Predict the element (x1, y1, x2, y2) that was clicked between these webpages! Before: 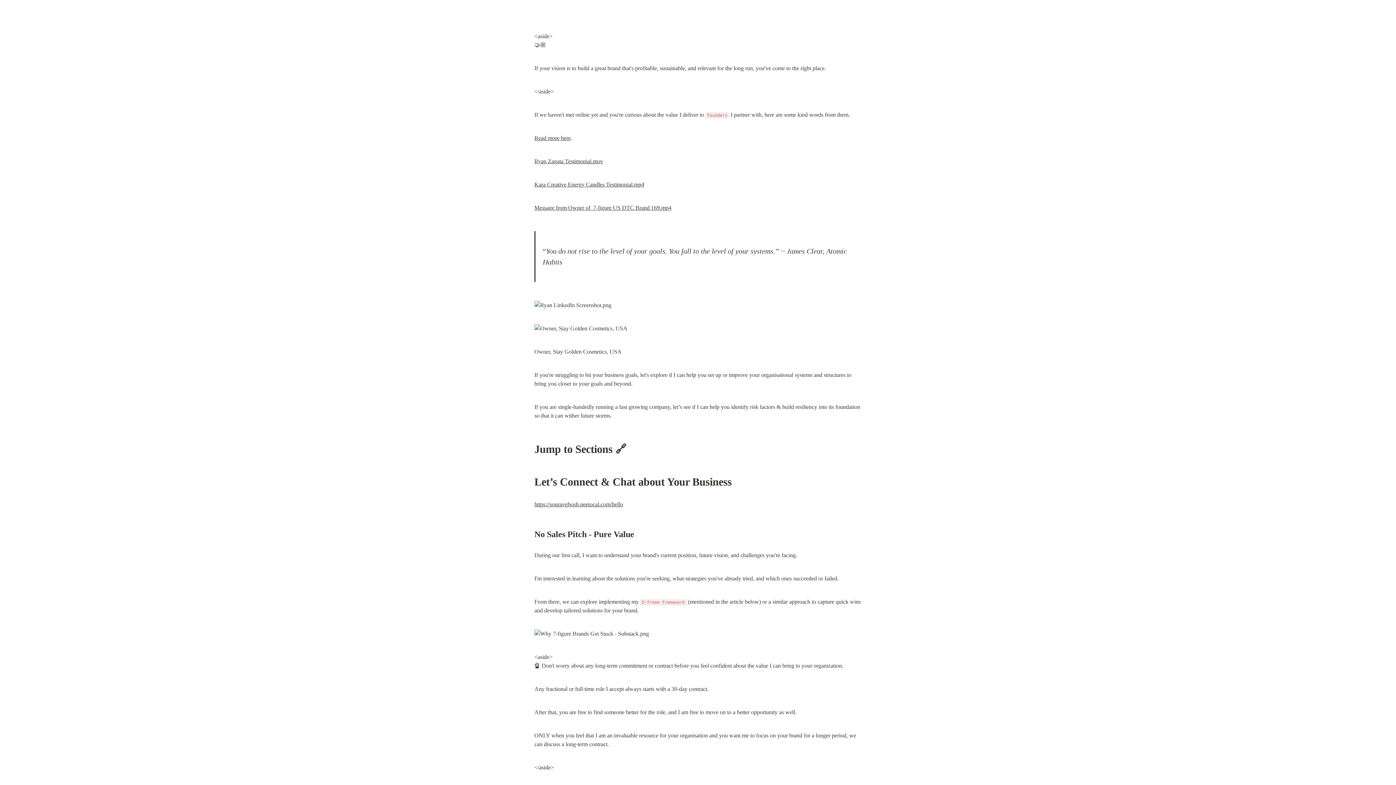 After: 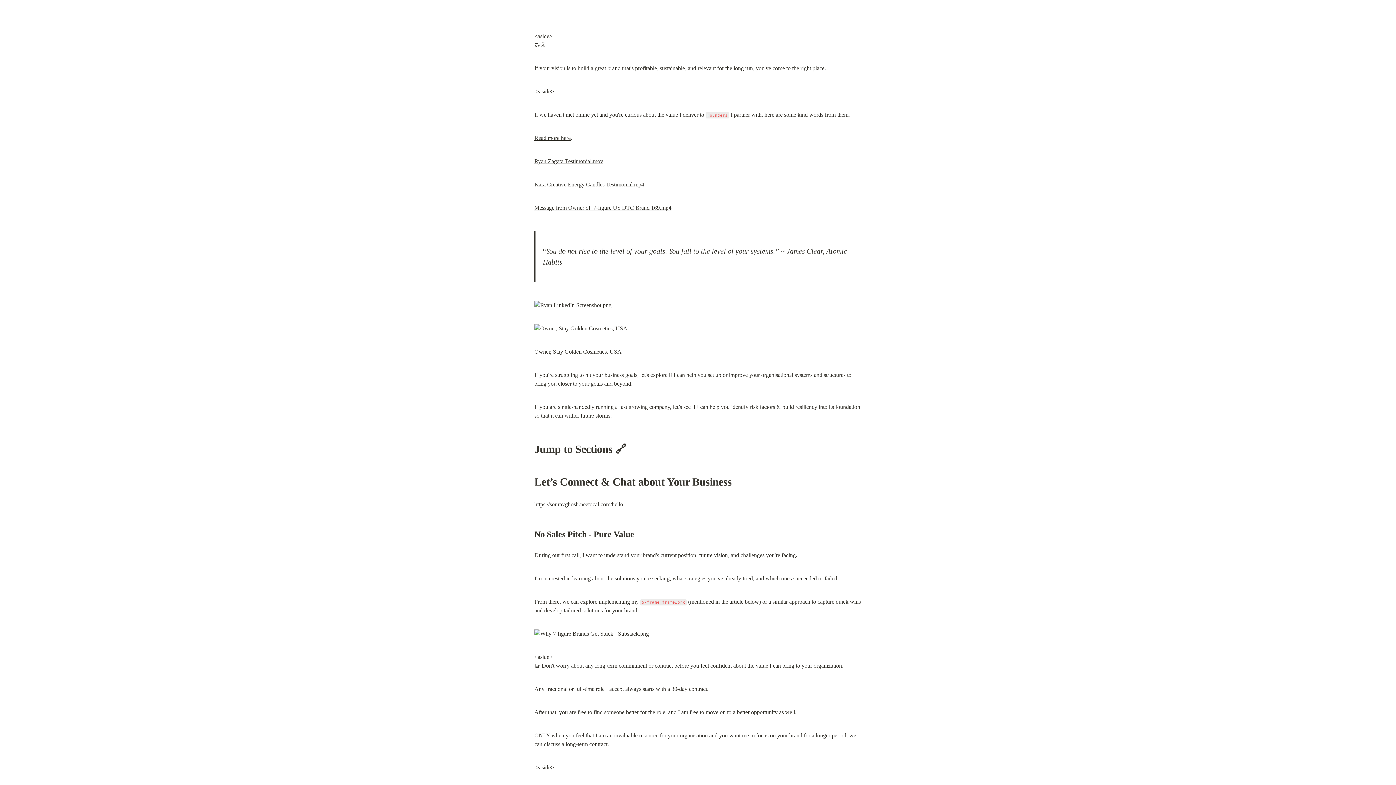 Action: label: Read more here bbox: (534, 134, 570, 141)